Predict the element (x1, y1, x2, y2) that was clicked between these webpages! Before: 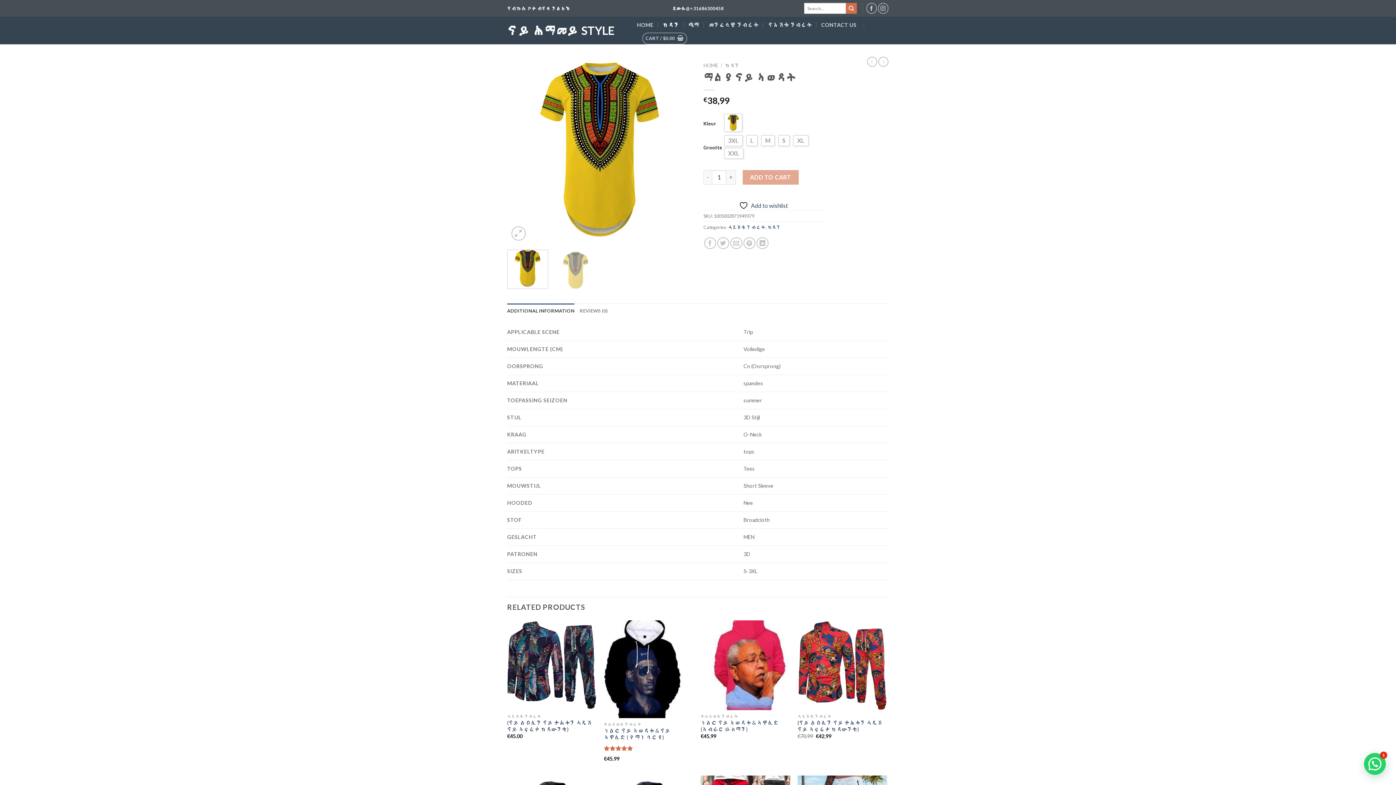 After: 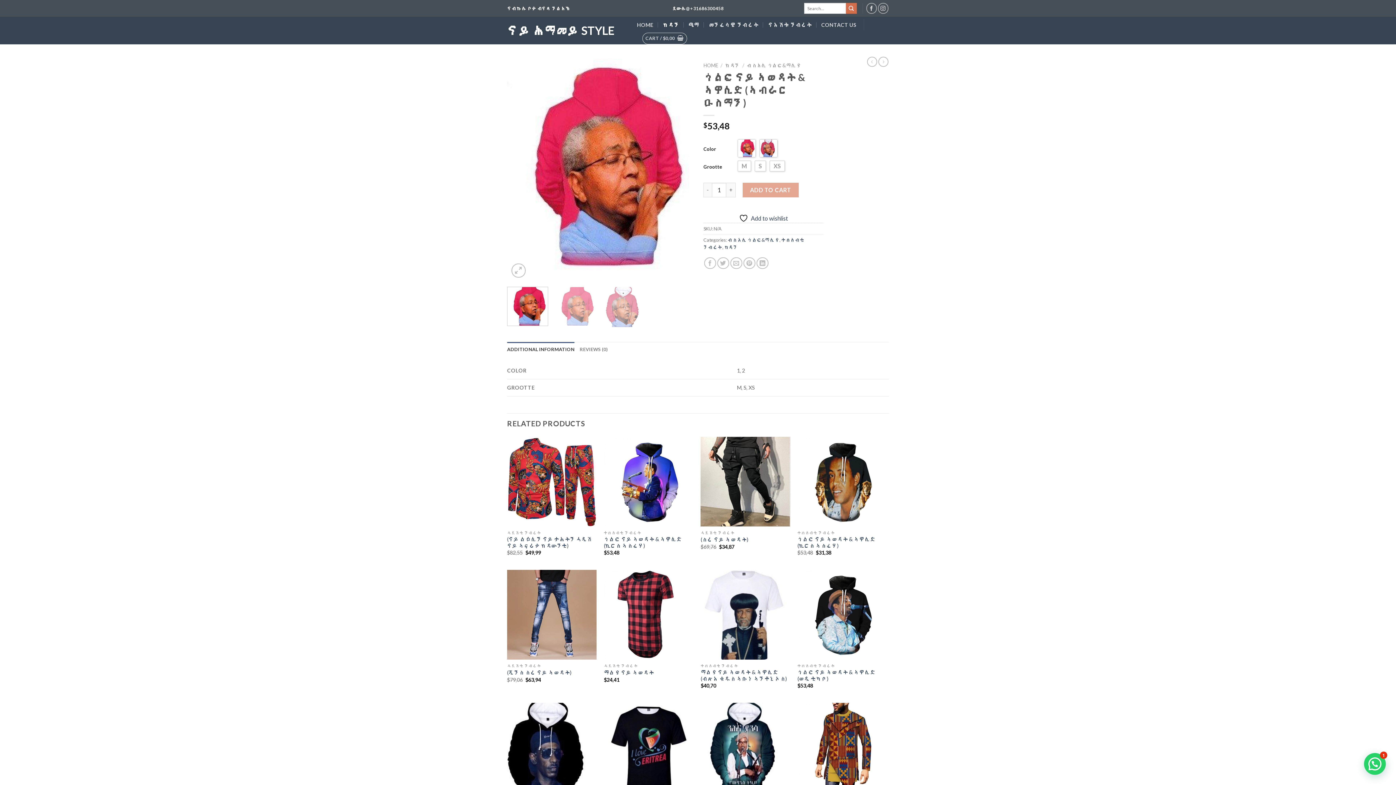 Action: label: ጎልፎ ናይ ኣወዳት & ኣዋሊድ (ኣብራር ዑስማን) bbox: (700, 719, 790, 732)